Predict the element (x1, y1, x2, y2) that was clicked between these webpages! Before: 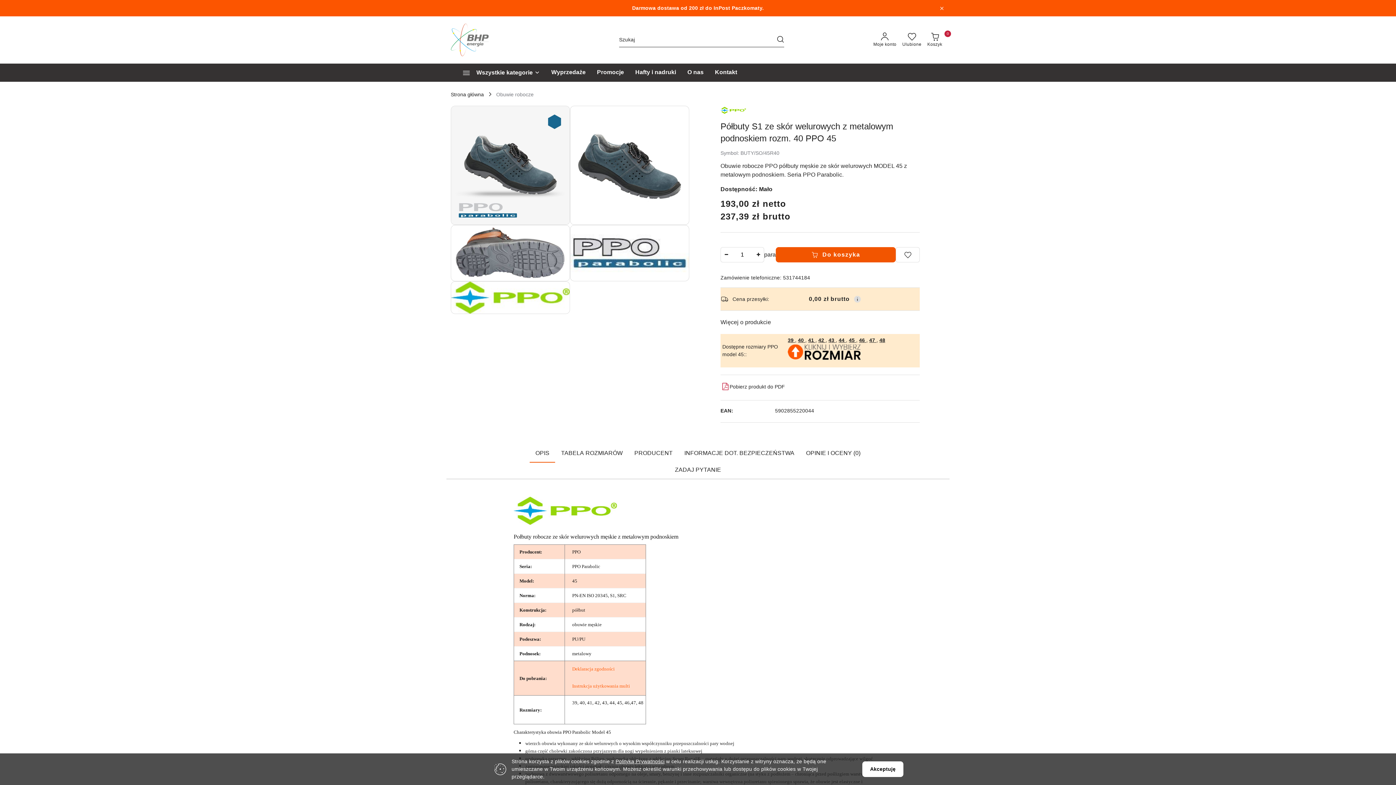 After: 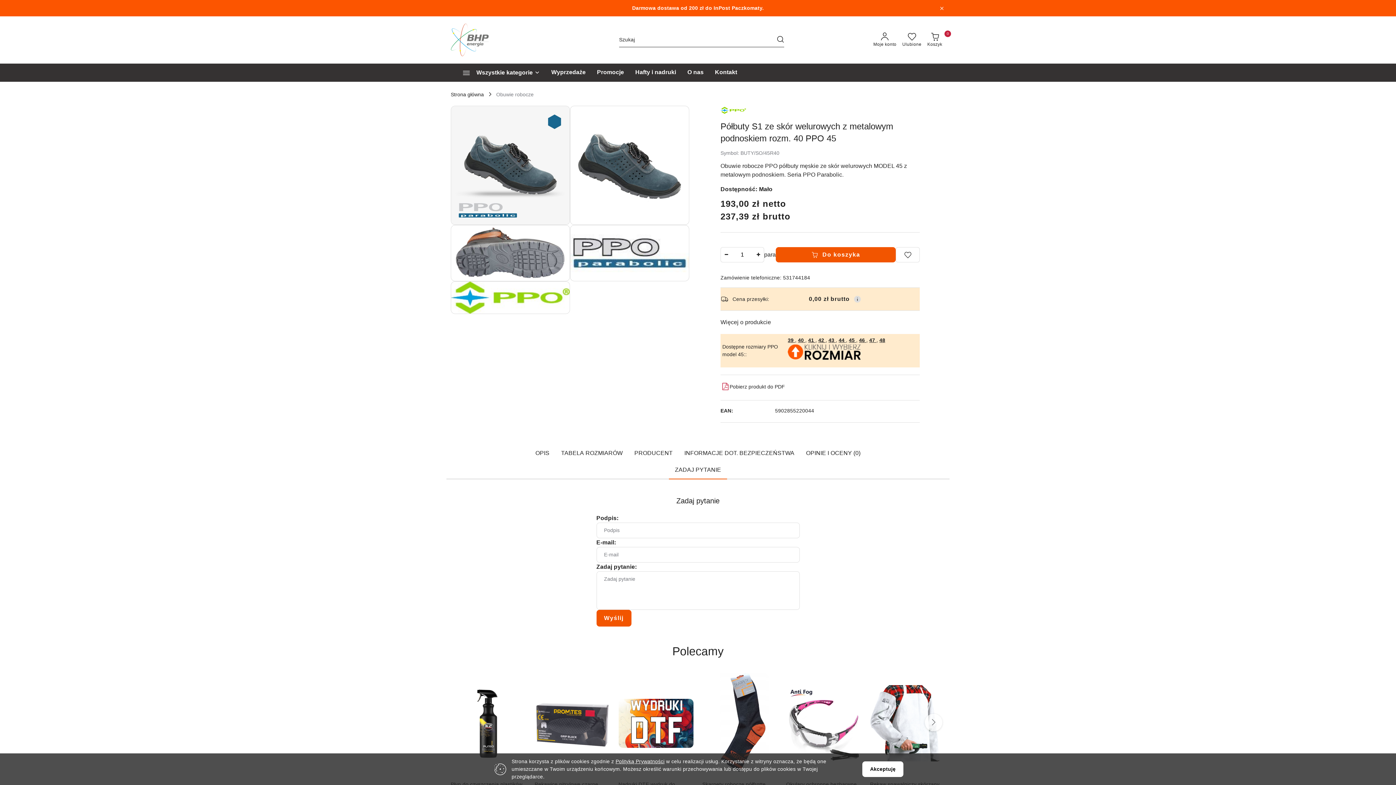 Action: label: ZADAJ PYTANIE bbox: (669, 462, 727, 479)